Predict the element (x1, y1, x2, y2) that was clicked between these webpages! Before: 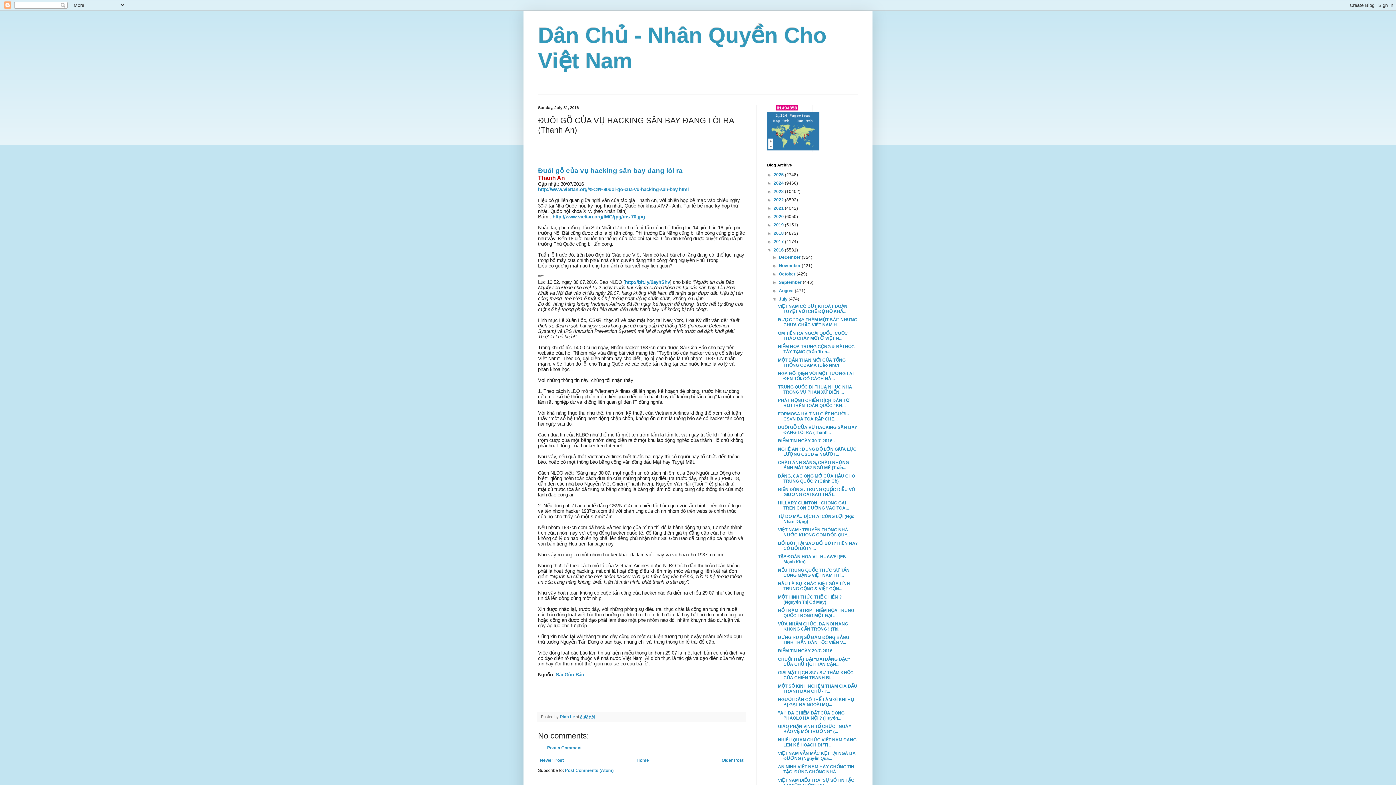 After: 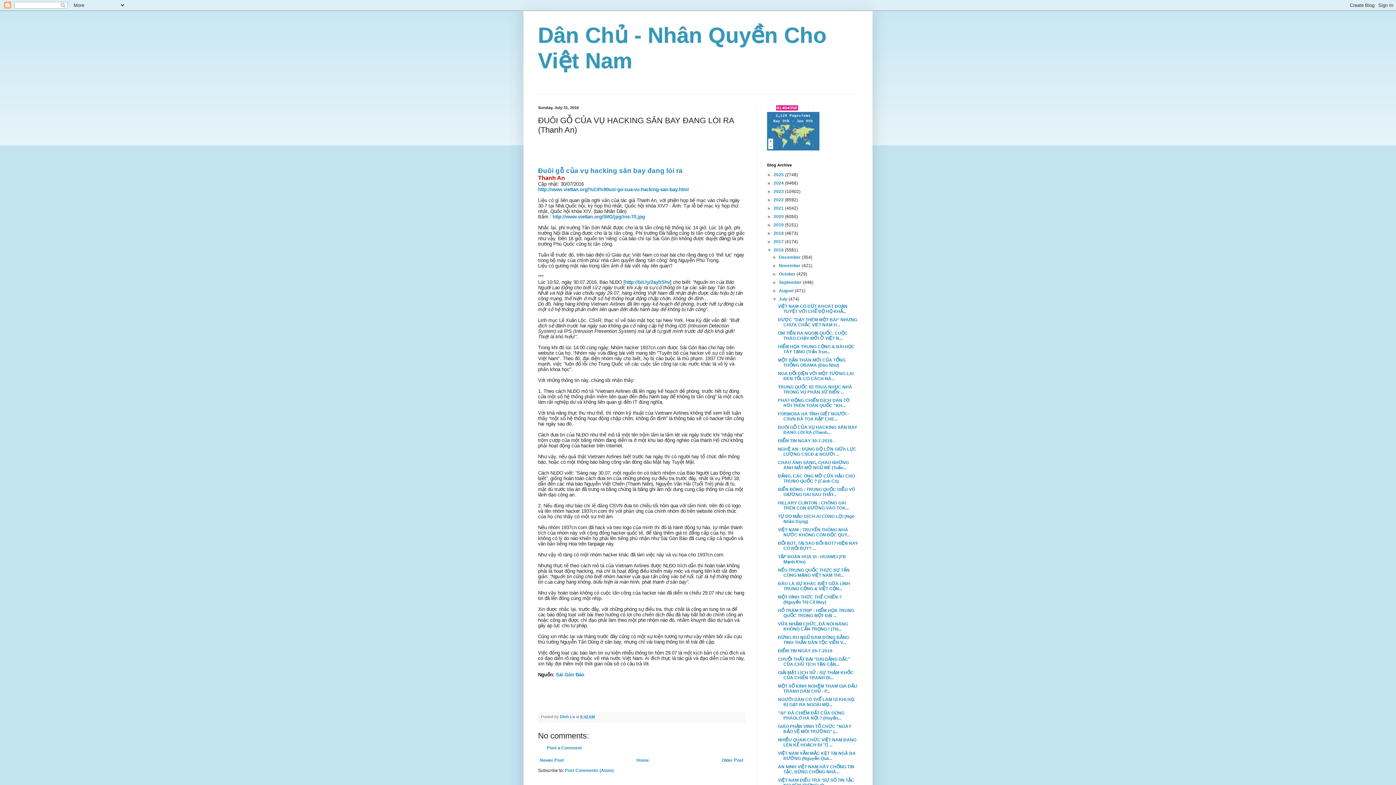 Action: bbox: (767, 146, 819, 151)